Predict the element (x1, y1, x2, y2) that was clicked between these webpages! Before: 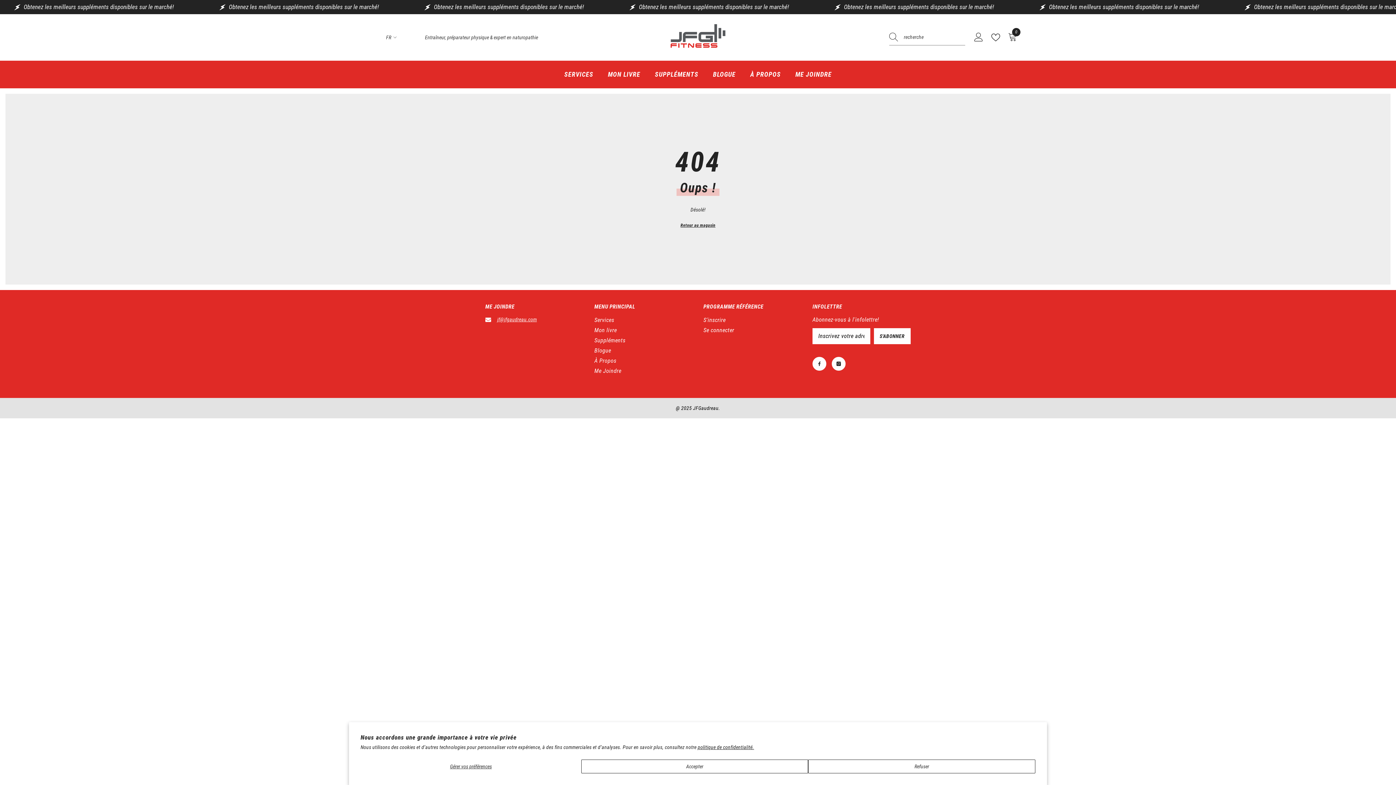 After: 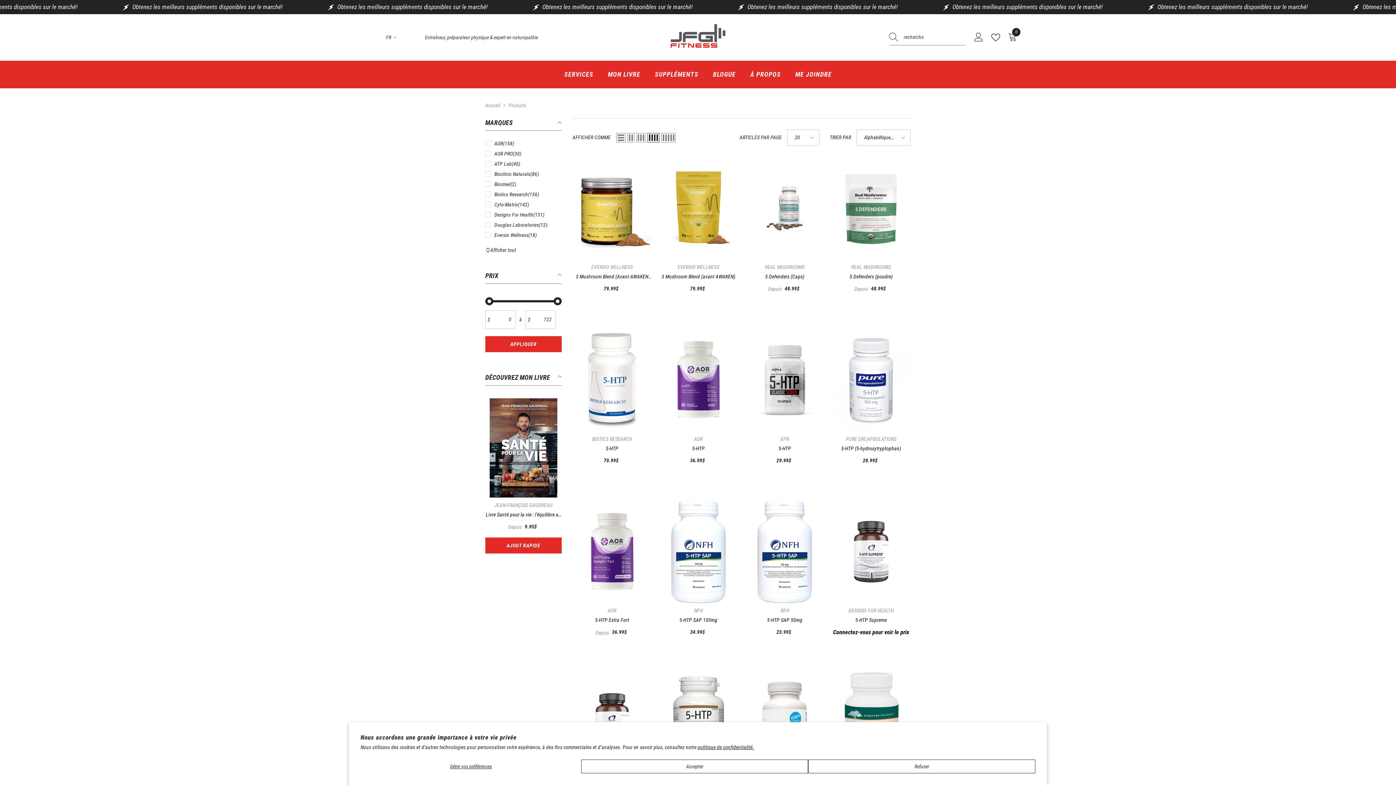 Action: bbox: (647, 70, 705, 88) label: SUPPLÉMENTS